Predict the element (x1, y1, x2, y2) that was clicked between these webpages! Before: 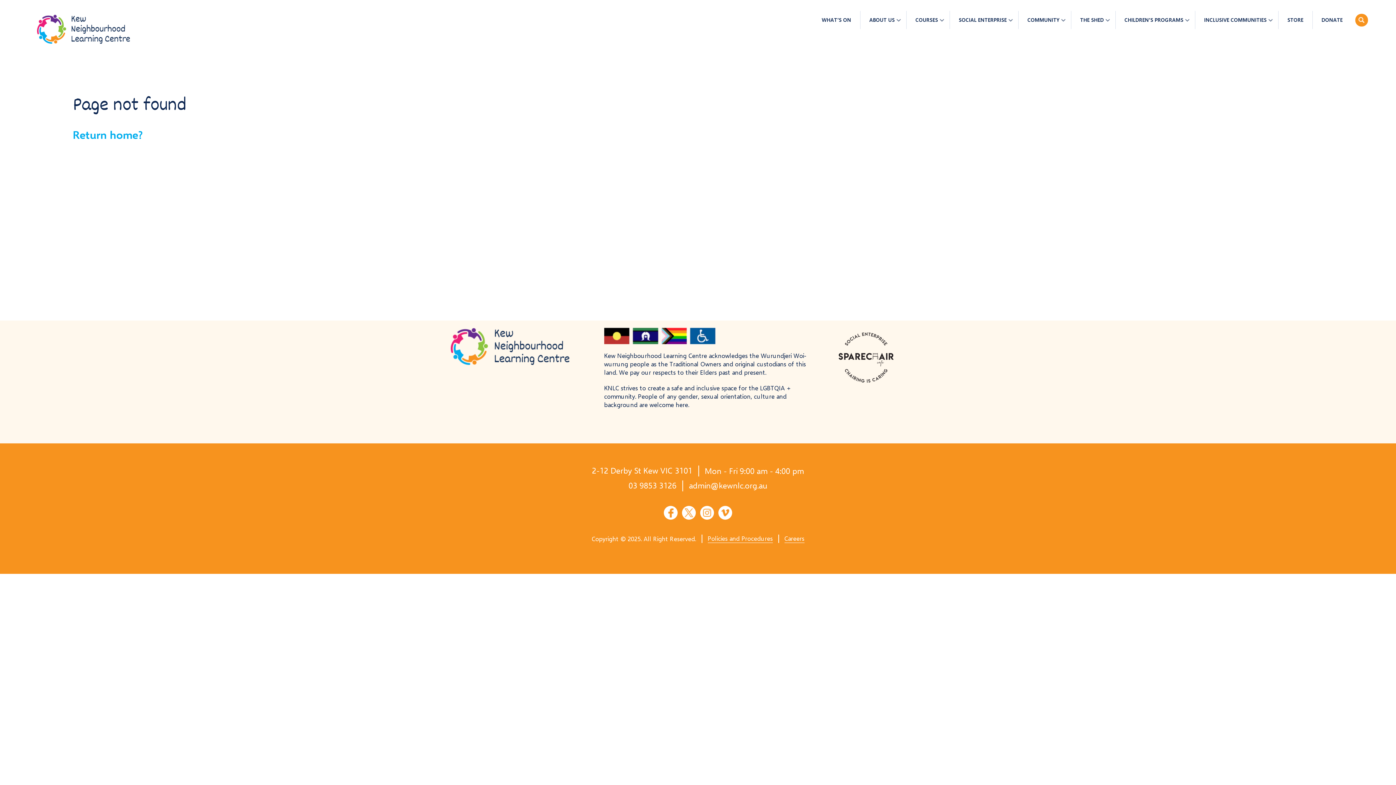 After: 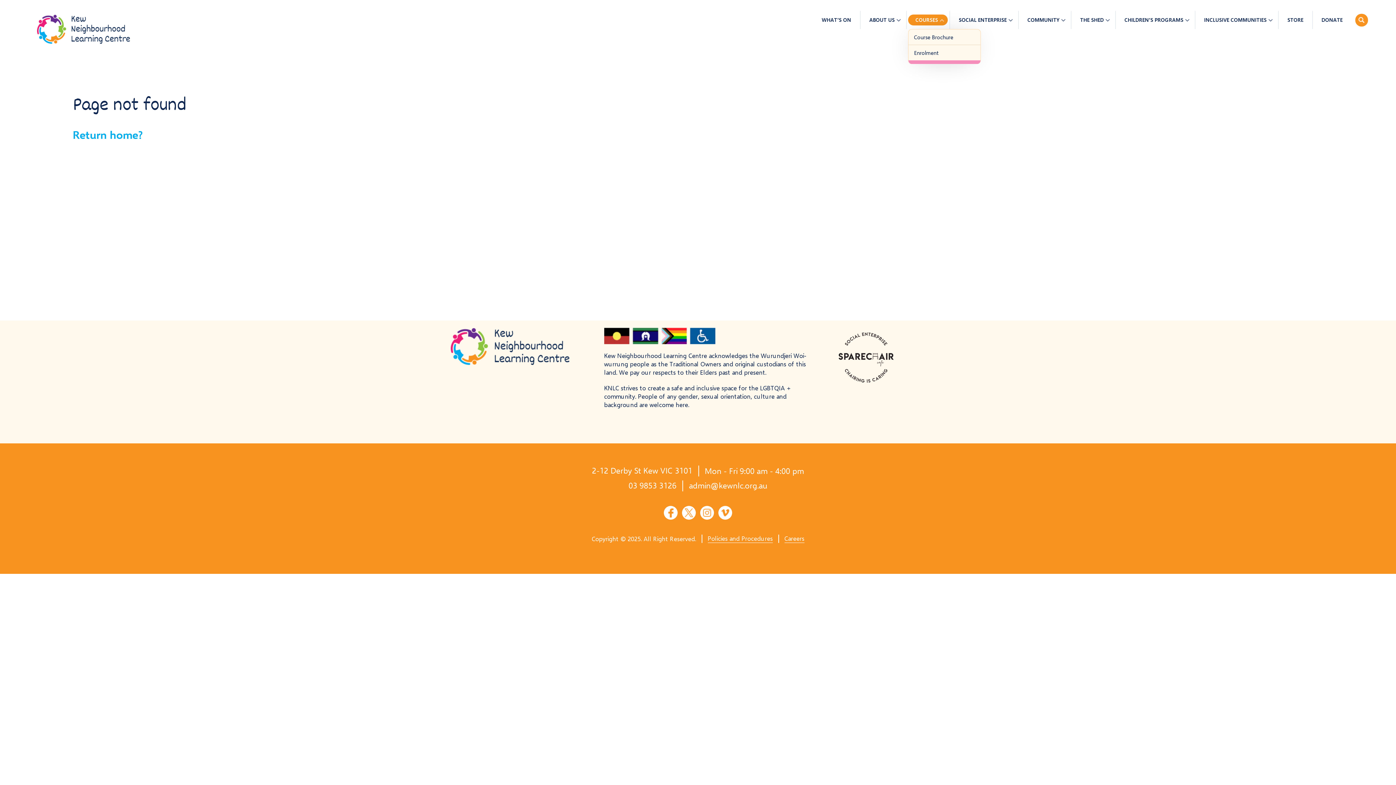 Action: bbox: (908, 14, 948, 25) label: COURSES